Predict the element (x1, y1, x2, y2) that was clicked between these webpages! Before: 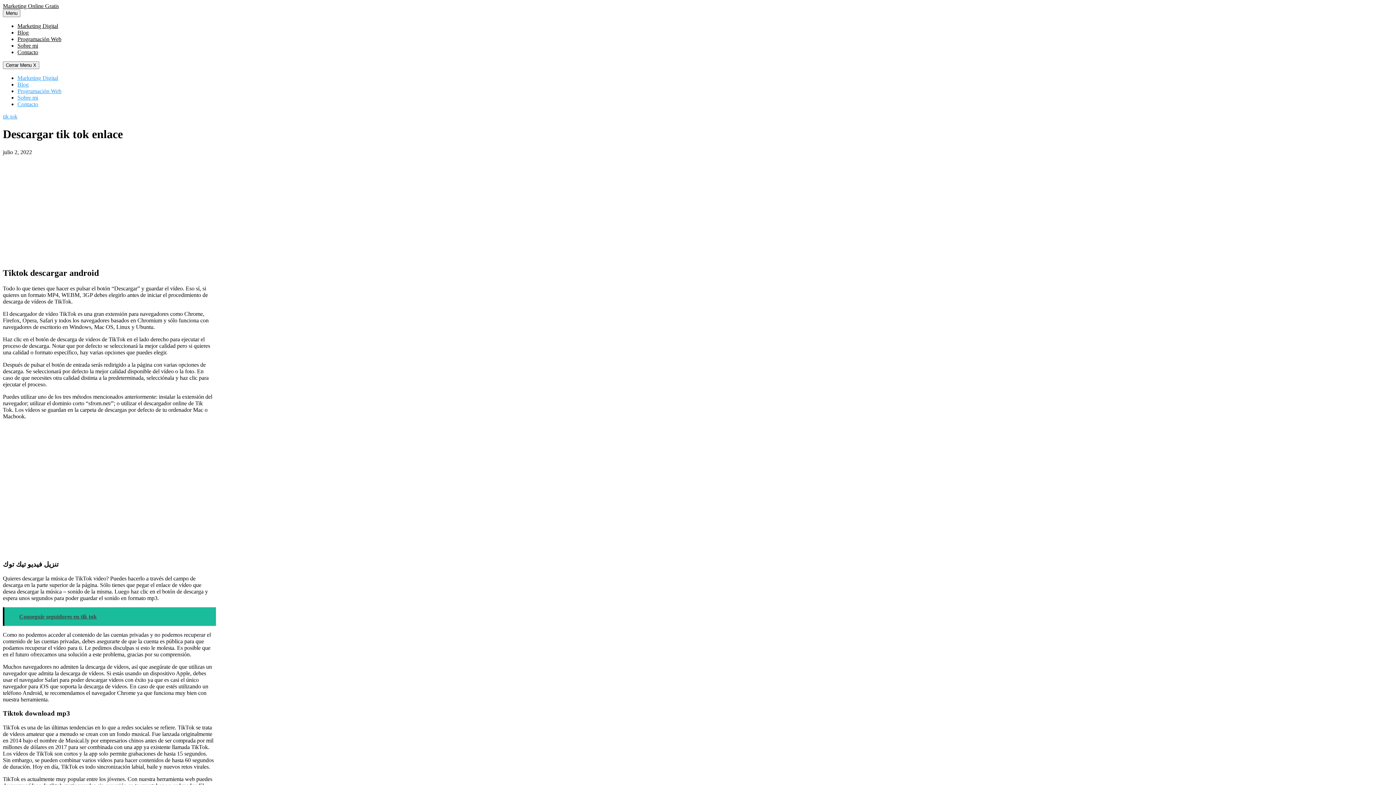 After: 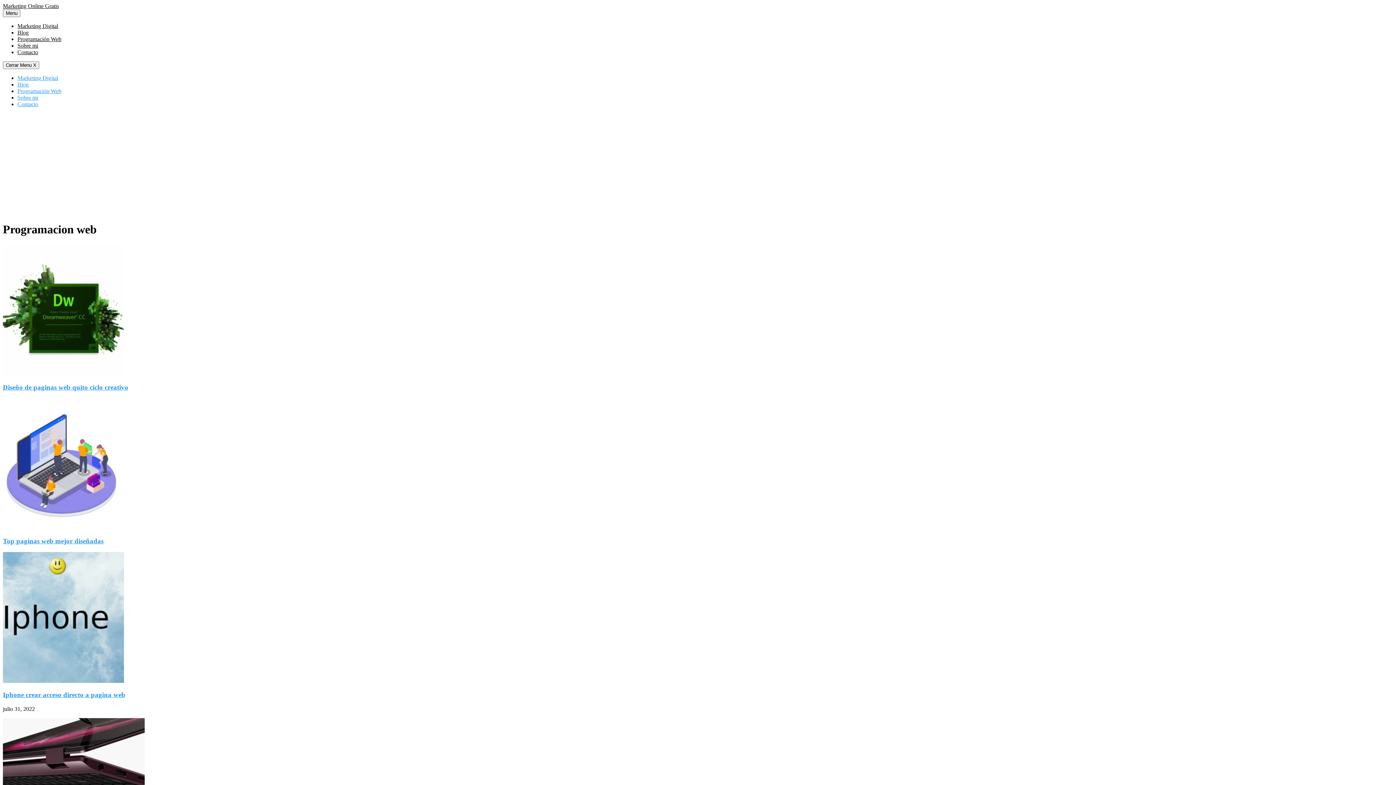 Action: label: Programación Web bbox: (17, 36, 61, 42)